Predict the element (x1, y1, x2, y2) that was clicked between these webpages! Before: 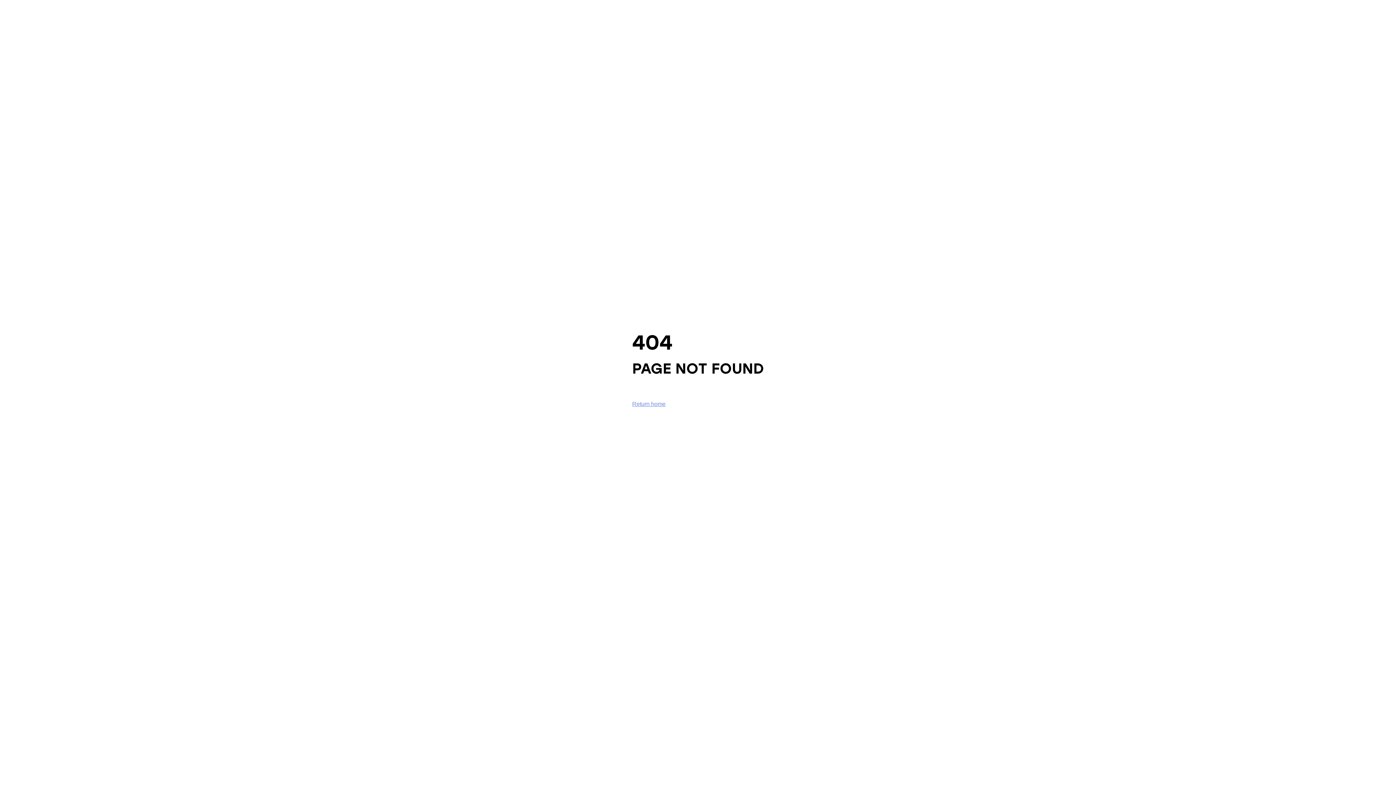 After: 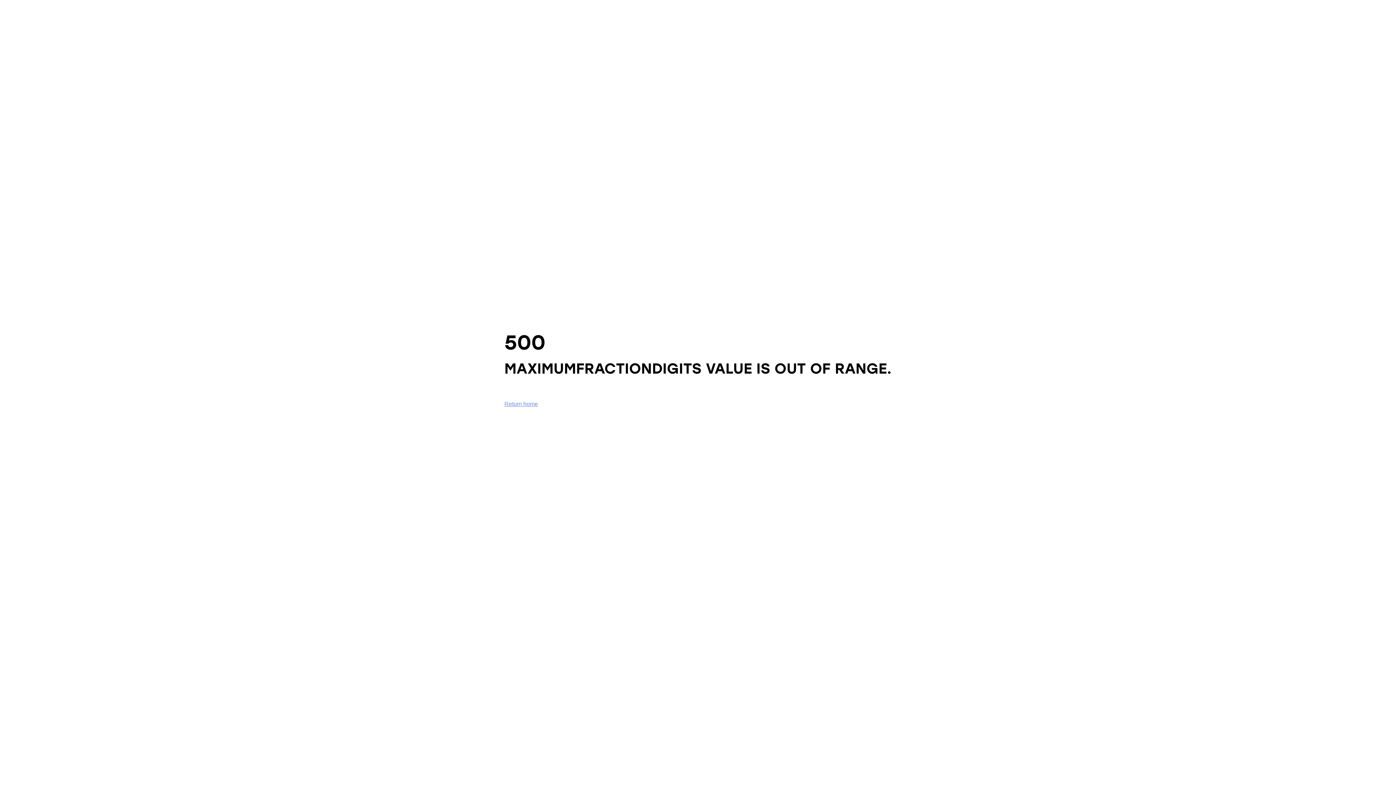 Action: label: Return home bbox: (632, 401, 665, 407)